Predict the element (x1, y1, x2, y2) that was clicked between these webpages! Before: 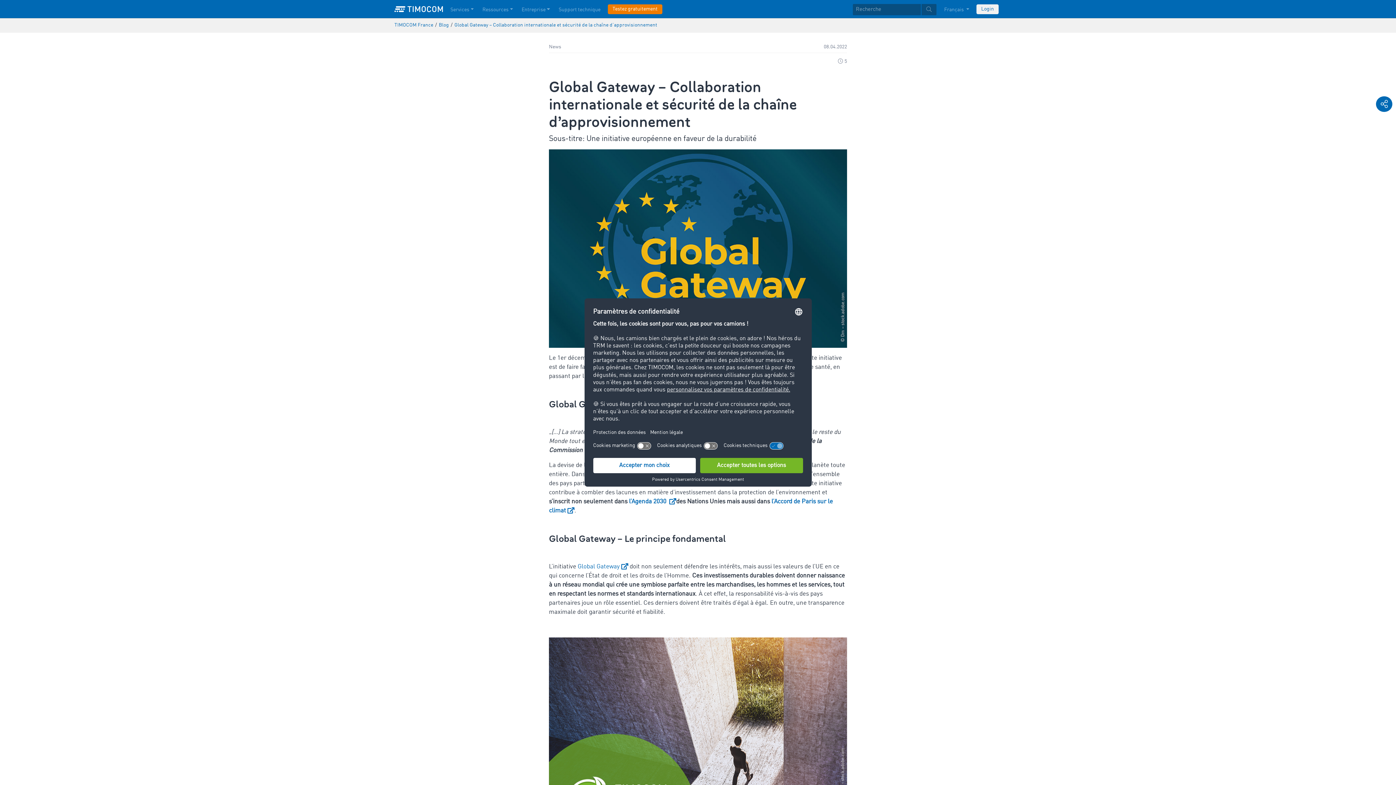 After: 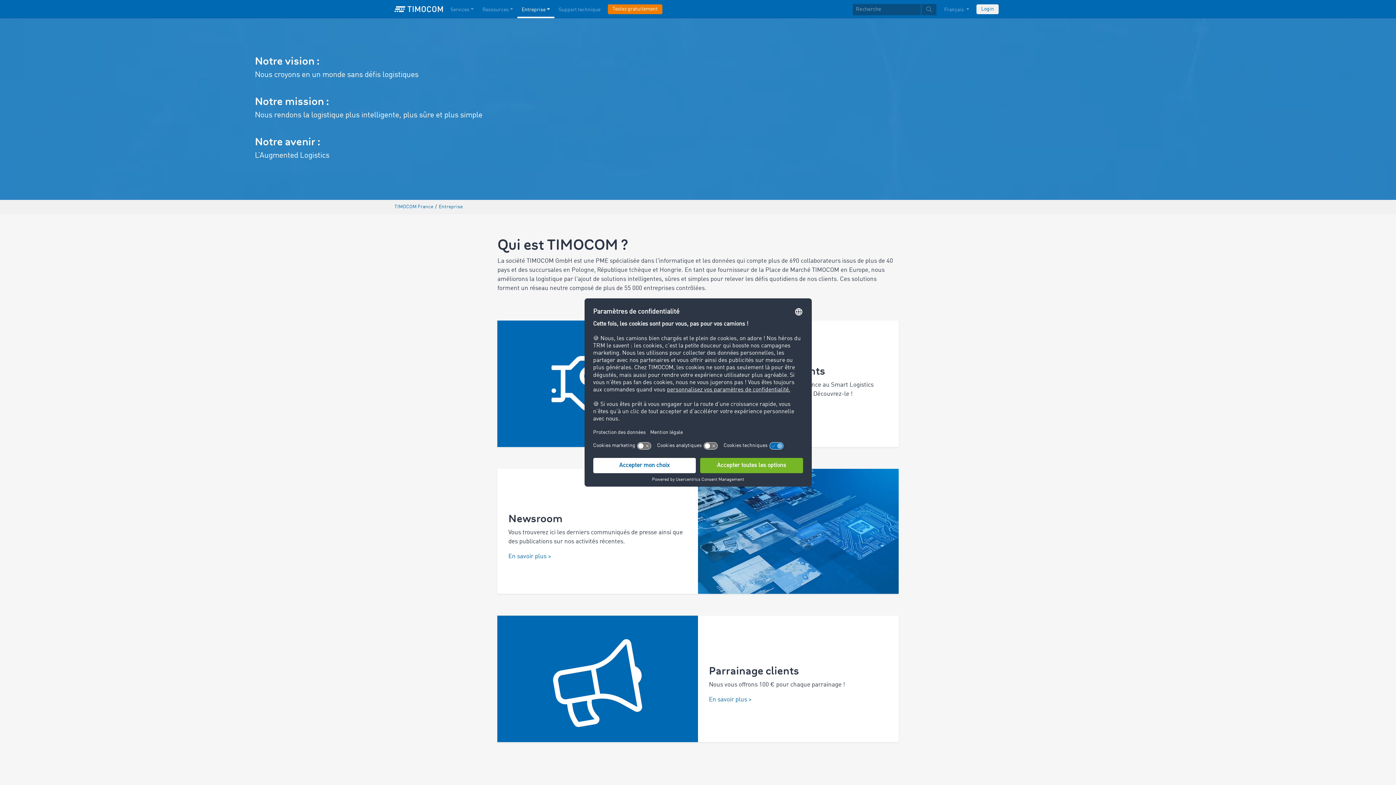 Action: bbox: (517, 0, 554, 18) label: Entreprise